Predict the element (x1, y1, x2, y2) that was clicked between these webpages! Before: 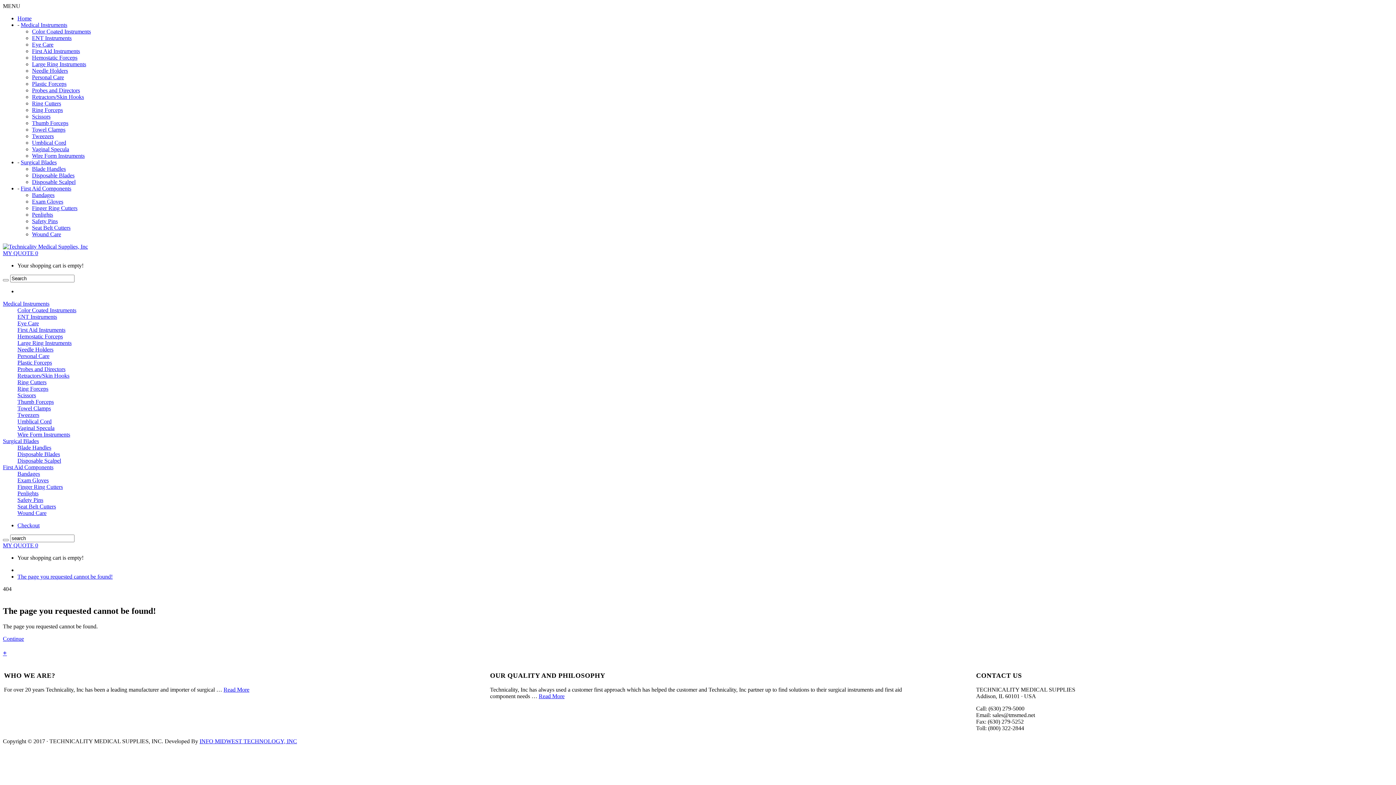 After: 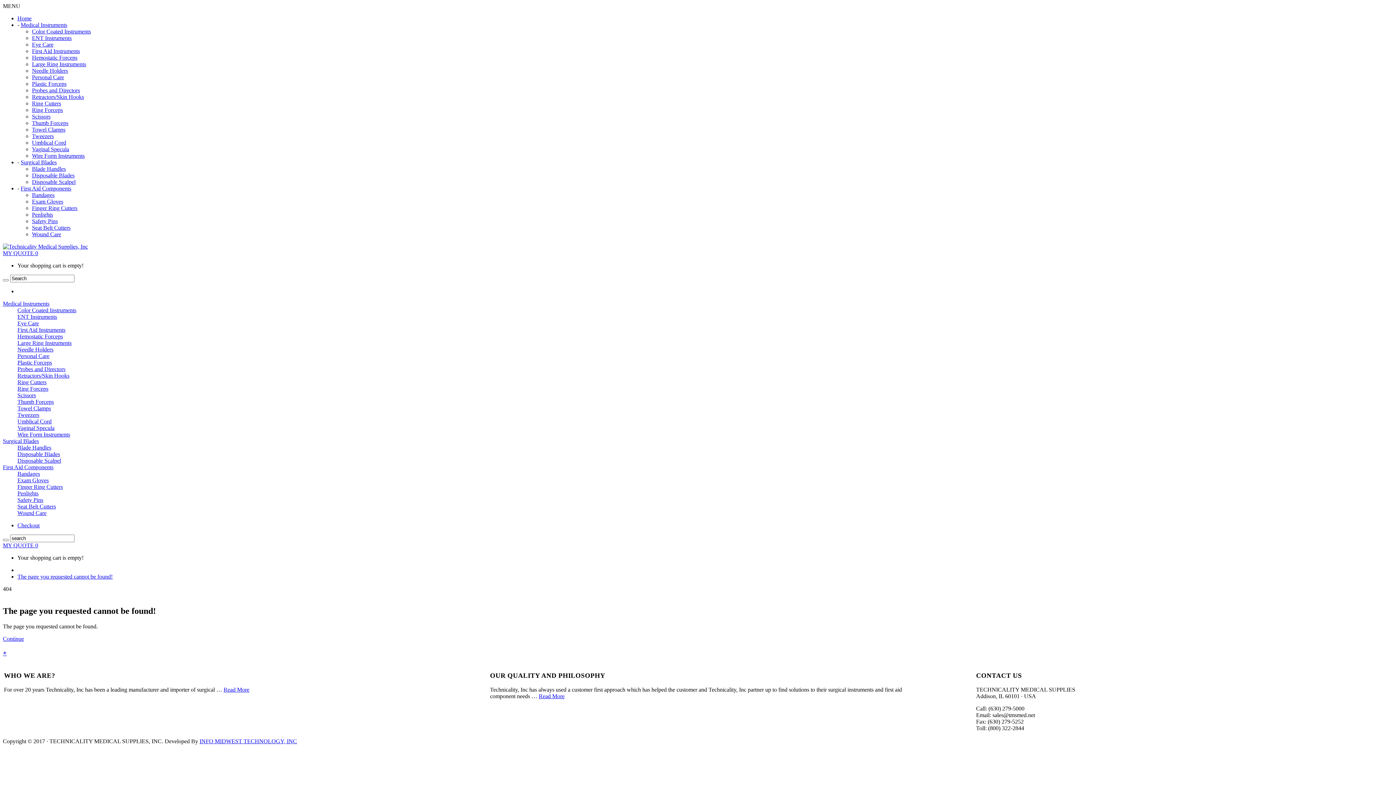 Action: label: Penlights bbox: (17, 490, 38, 496)